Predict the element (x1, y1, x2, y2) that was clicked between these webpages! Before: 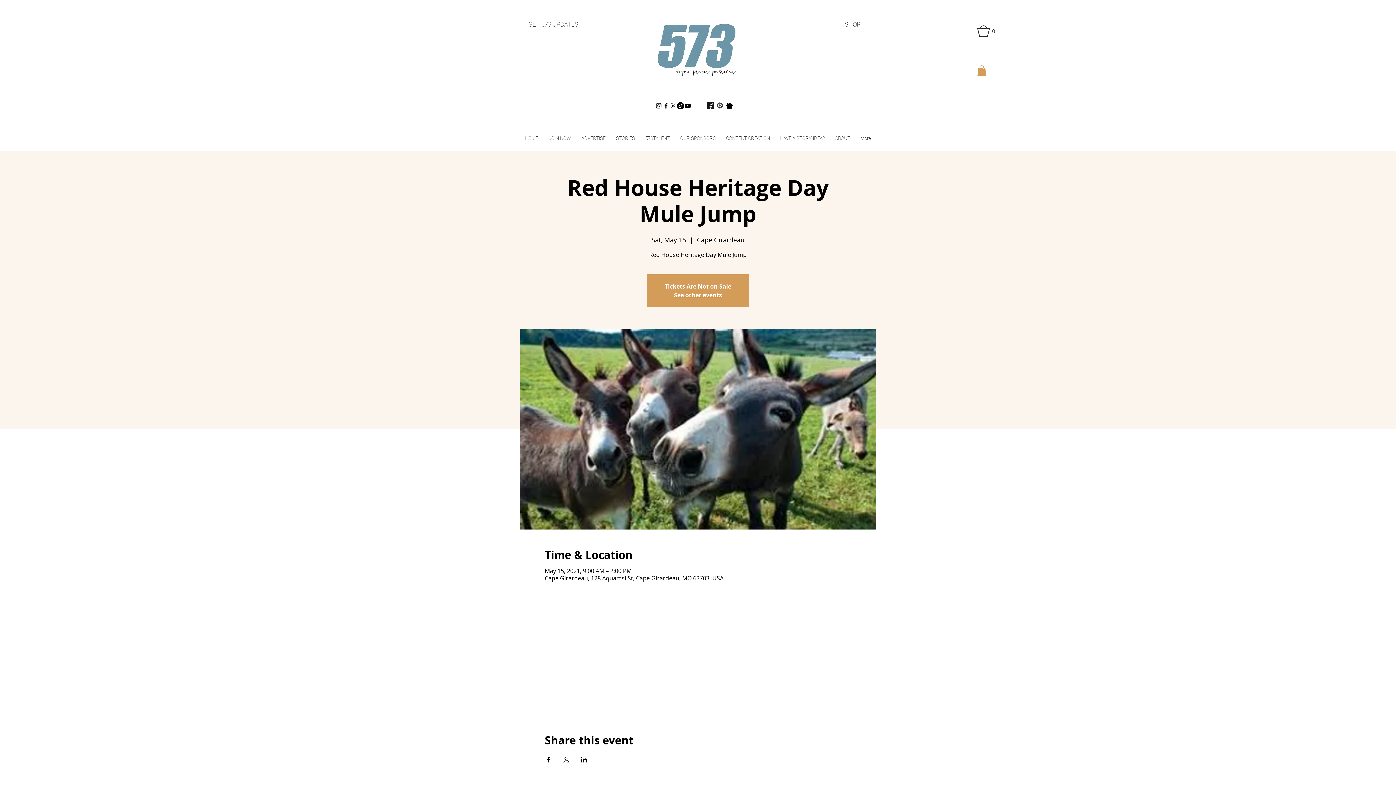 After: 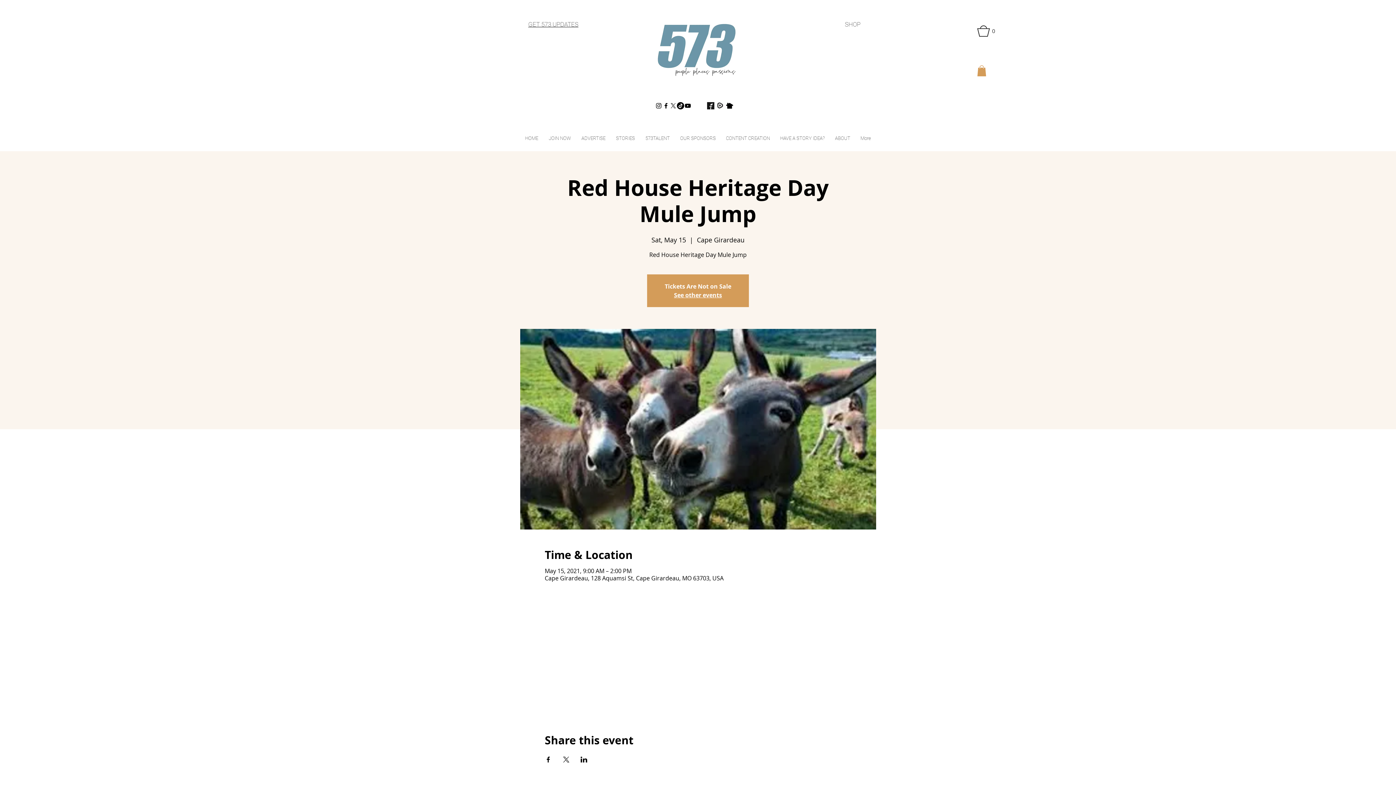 Action: label: Instagram bbox: (655, 102, 662, 109)